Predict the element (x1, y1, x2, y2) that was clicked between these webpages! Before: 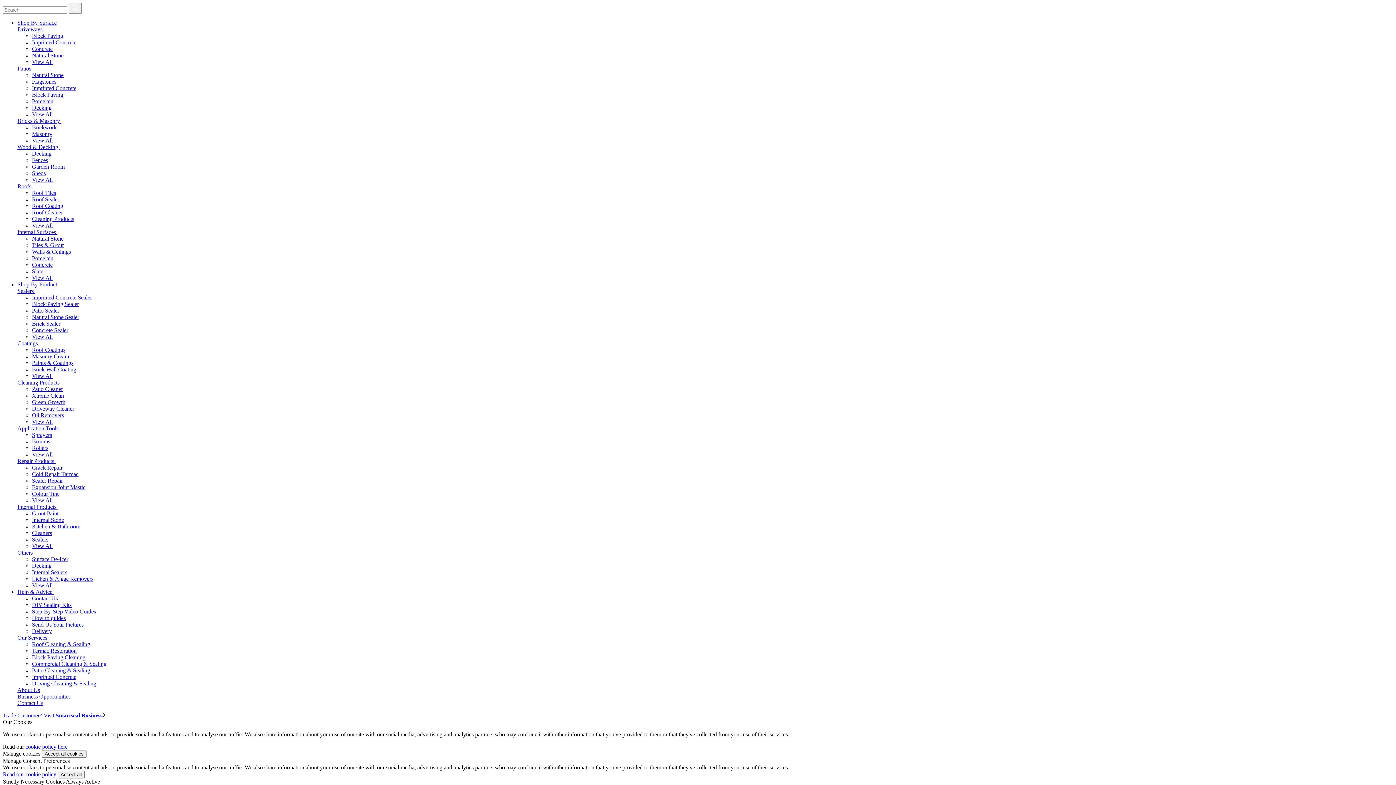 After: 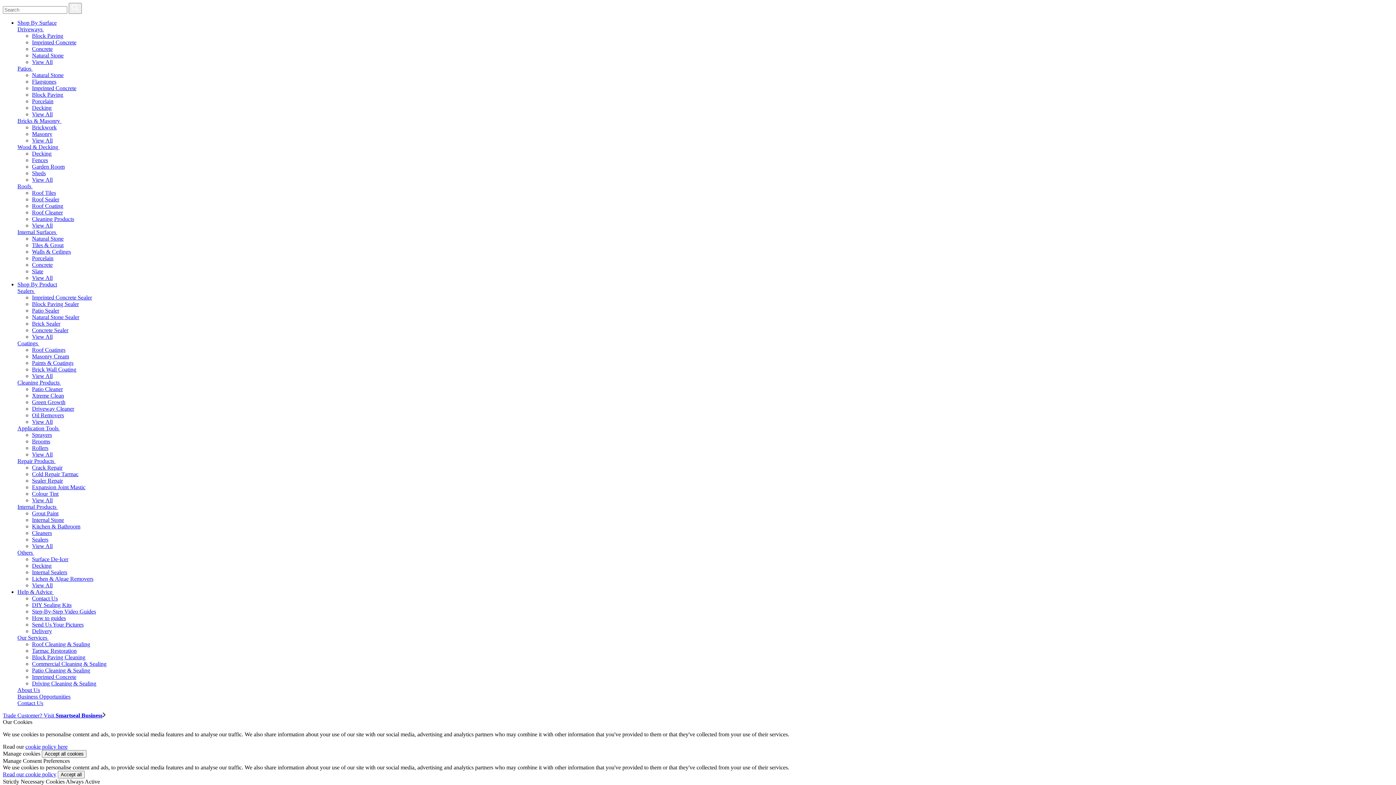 Action: label: Internal Surfaces  bbox: (17, 229, 62, 235)